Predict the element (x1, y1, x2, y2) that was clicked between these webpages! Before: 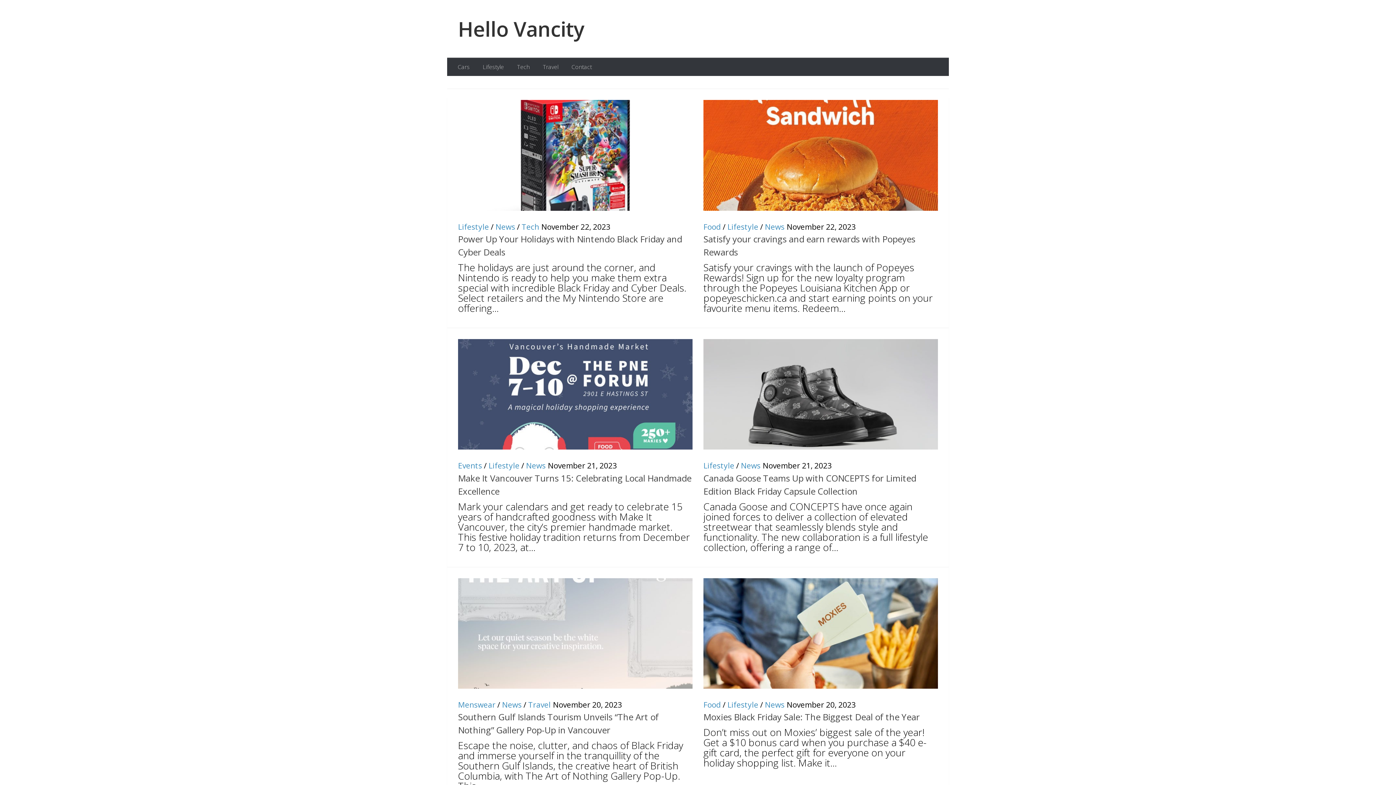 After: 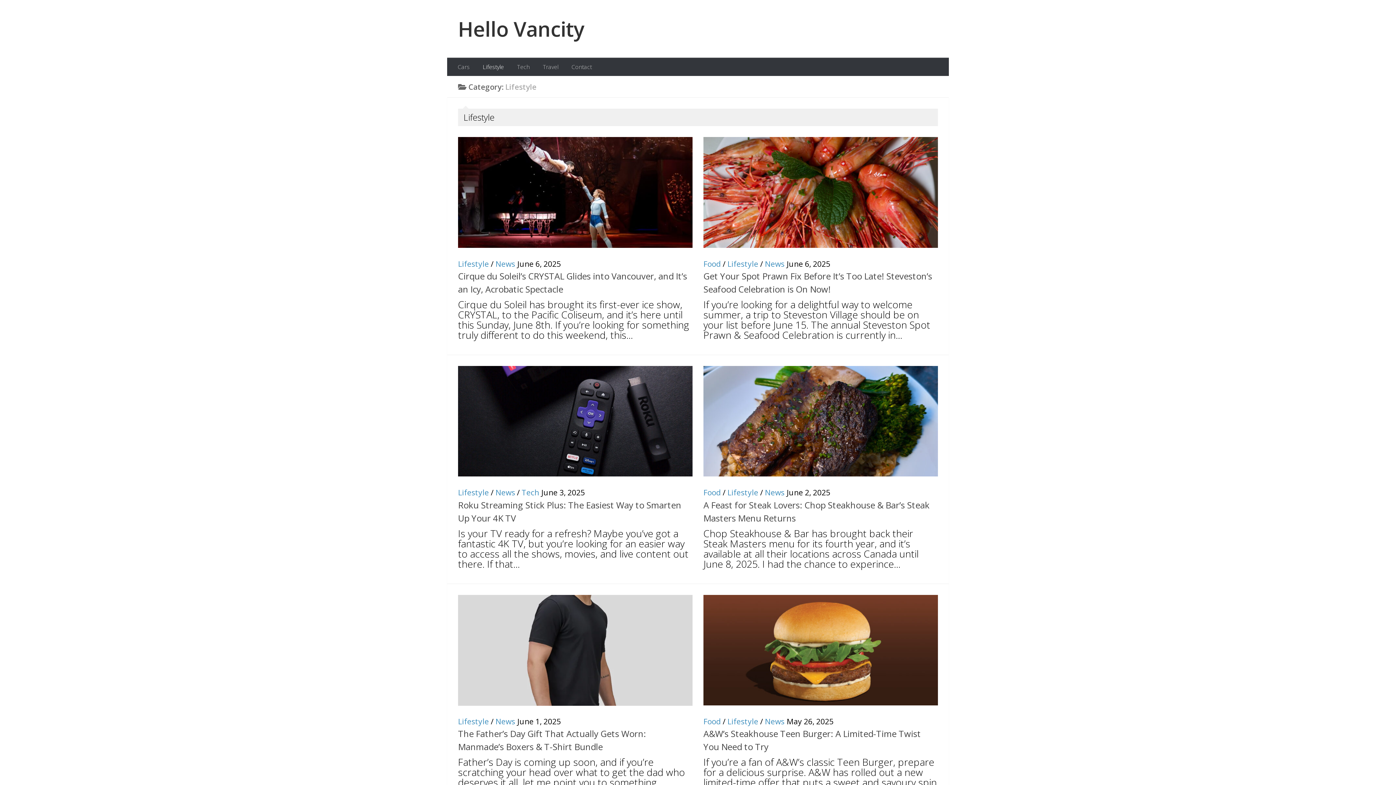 Action: bbox: (727, 221, 758, 231) label: Lifestyle